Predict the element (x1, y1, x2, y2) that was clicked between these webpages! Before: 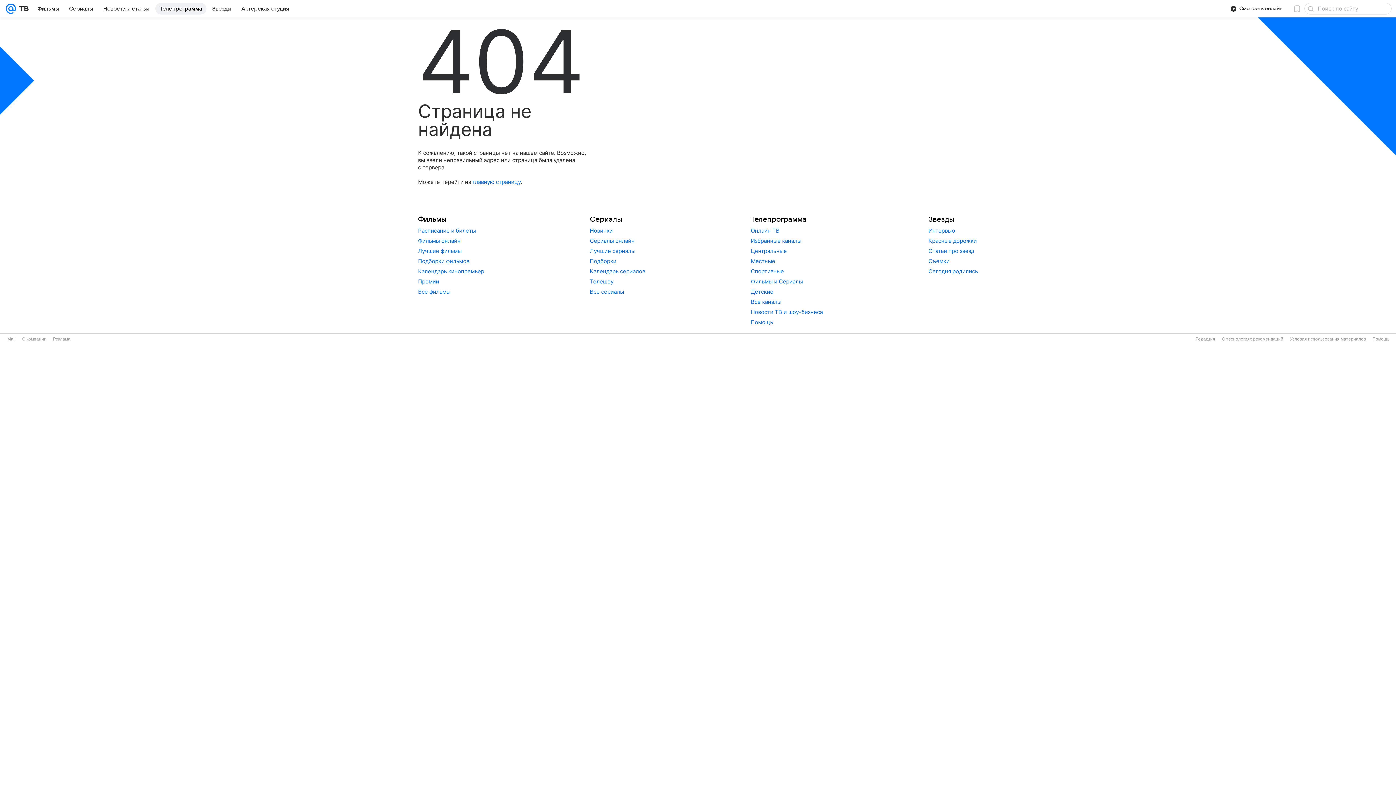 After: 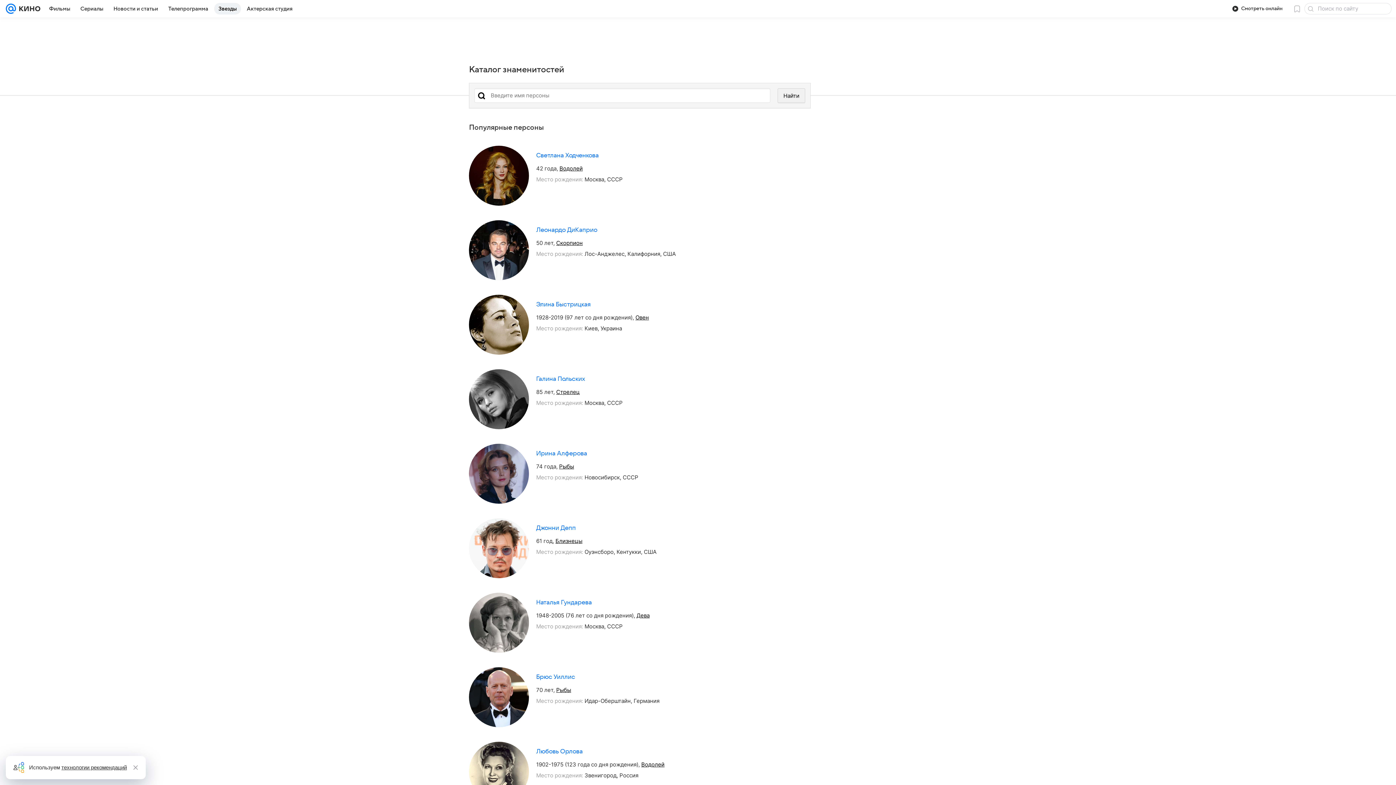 Action: bbox: (928, 214, 978, 224) label: Звезды